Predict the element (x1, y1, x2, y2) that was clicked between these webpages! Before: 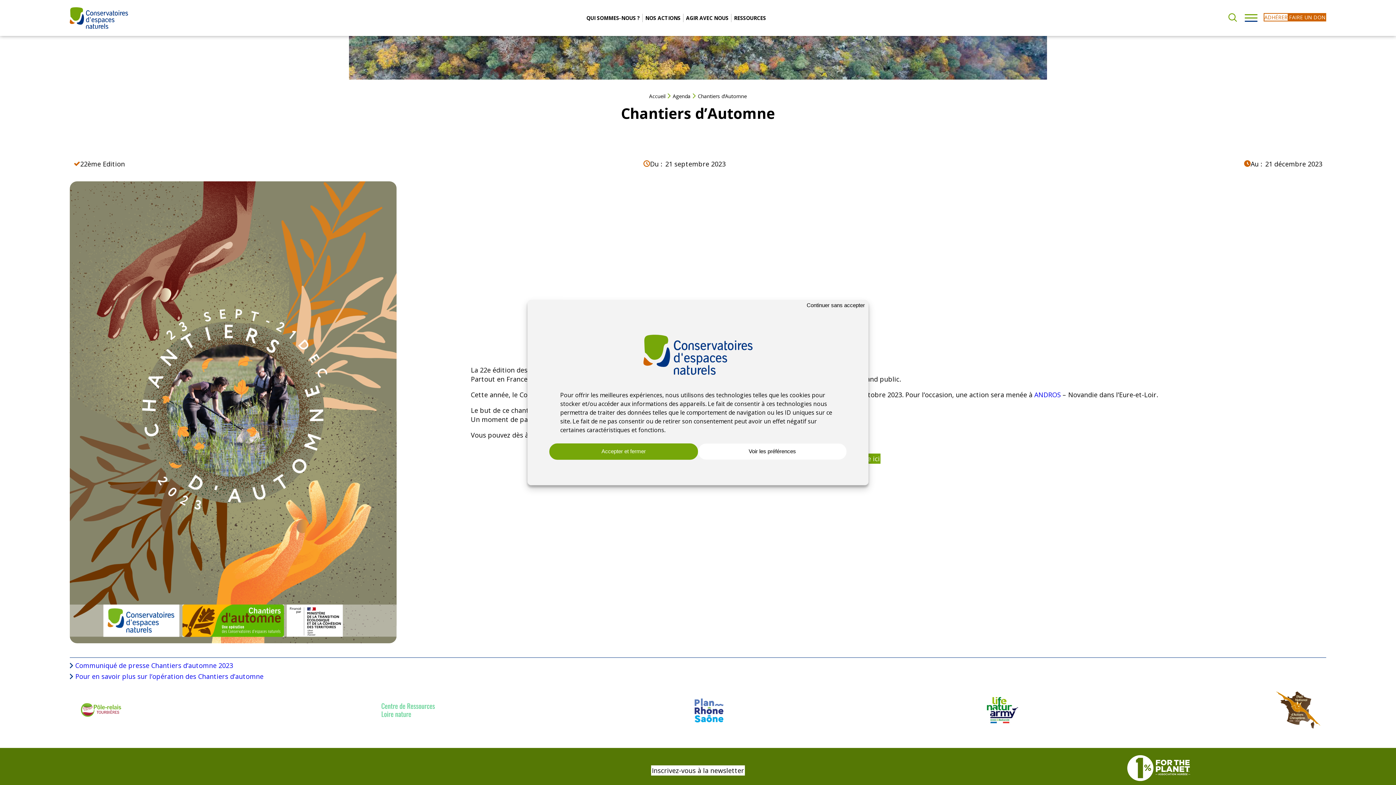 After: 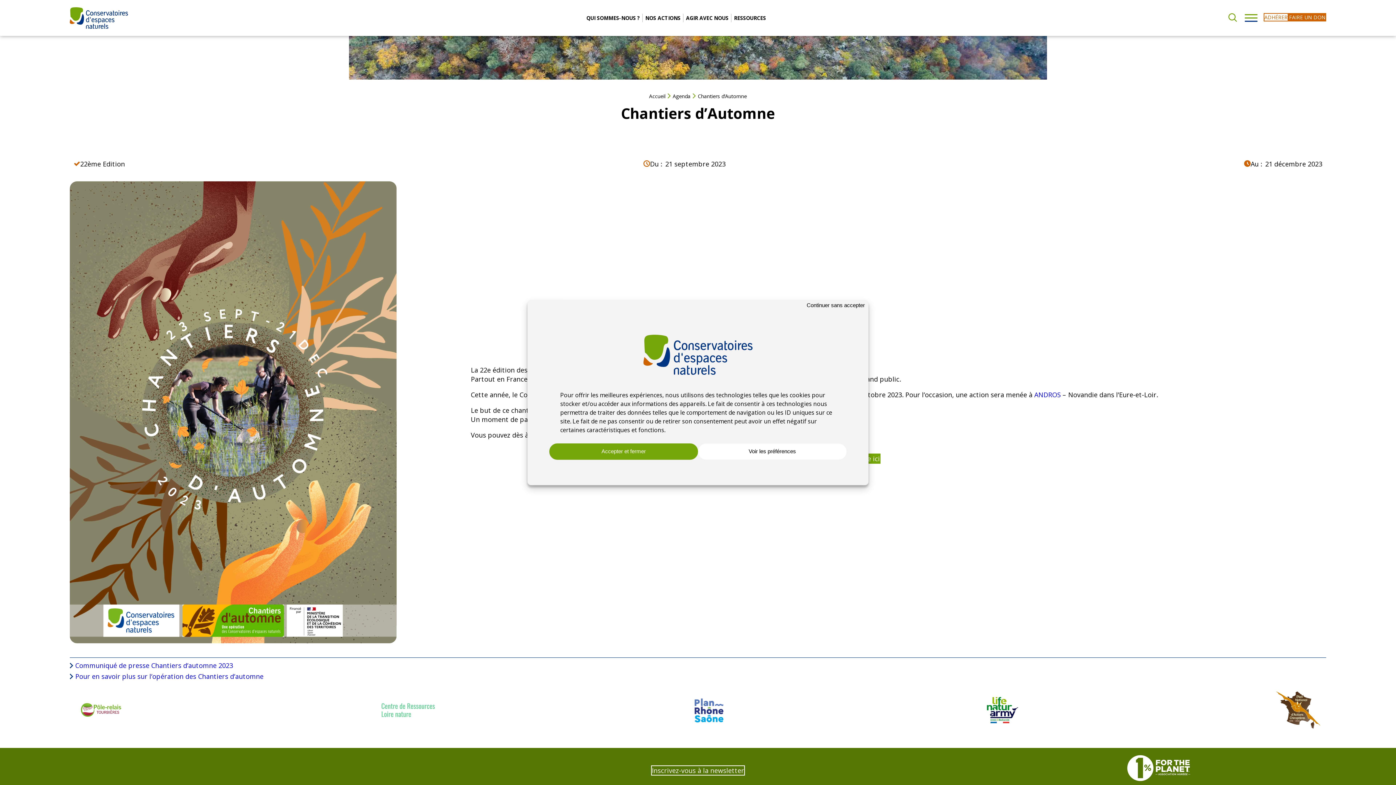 Action: bbox: (651, 765, 745, 775) label: Inscrivez-vous à la newsletter